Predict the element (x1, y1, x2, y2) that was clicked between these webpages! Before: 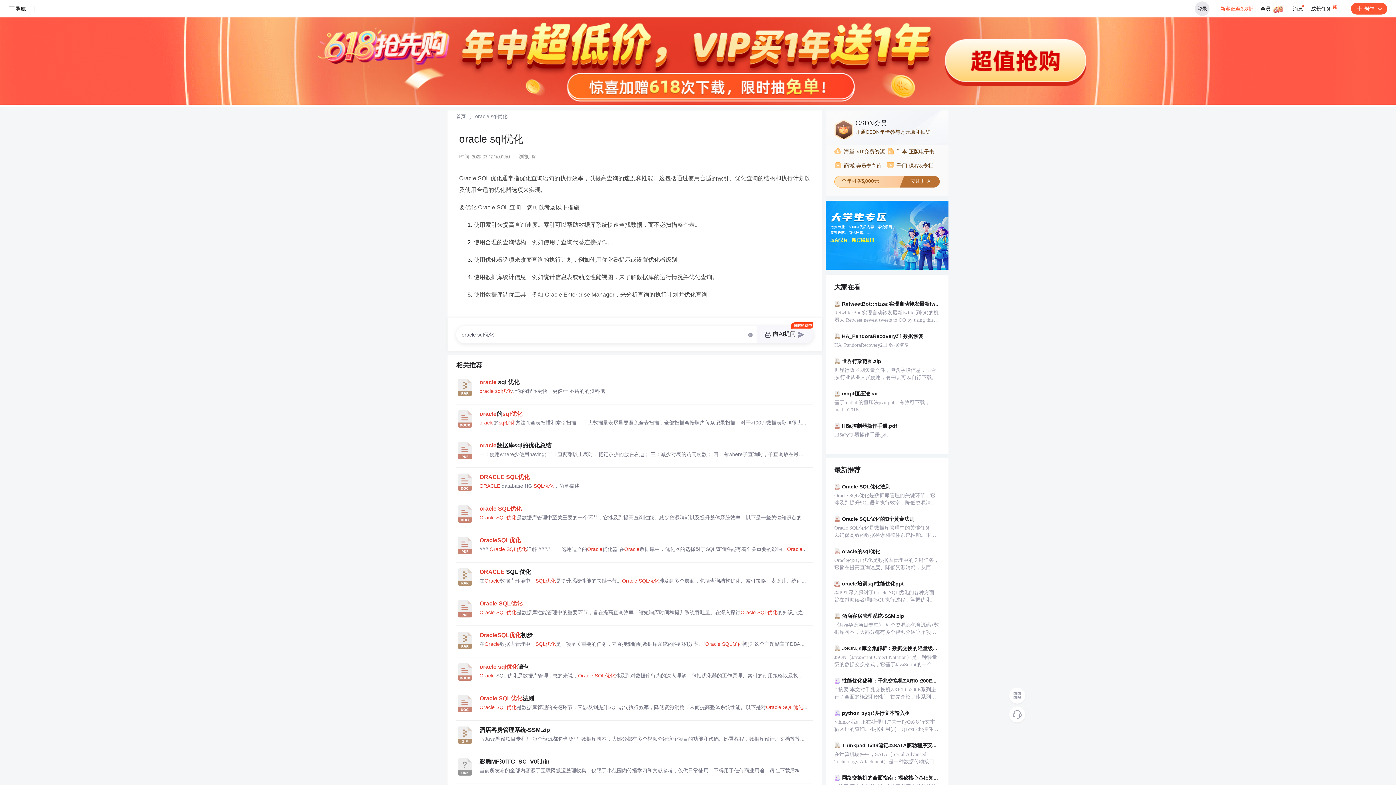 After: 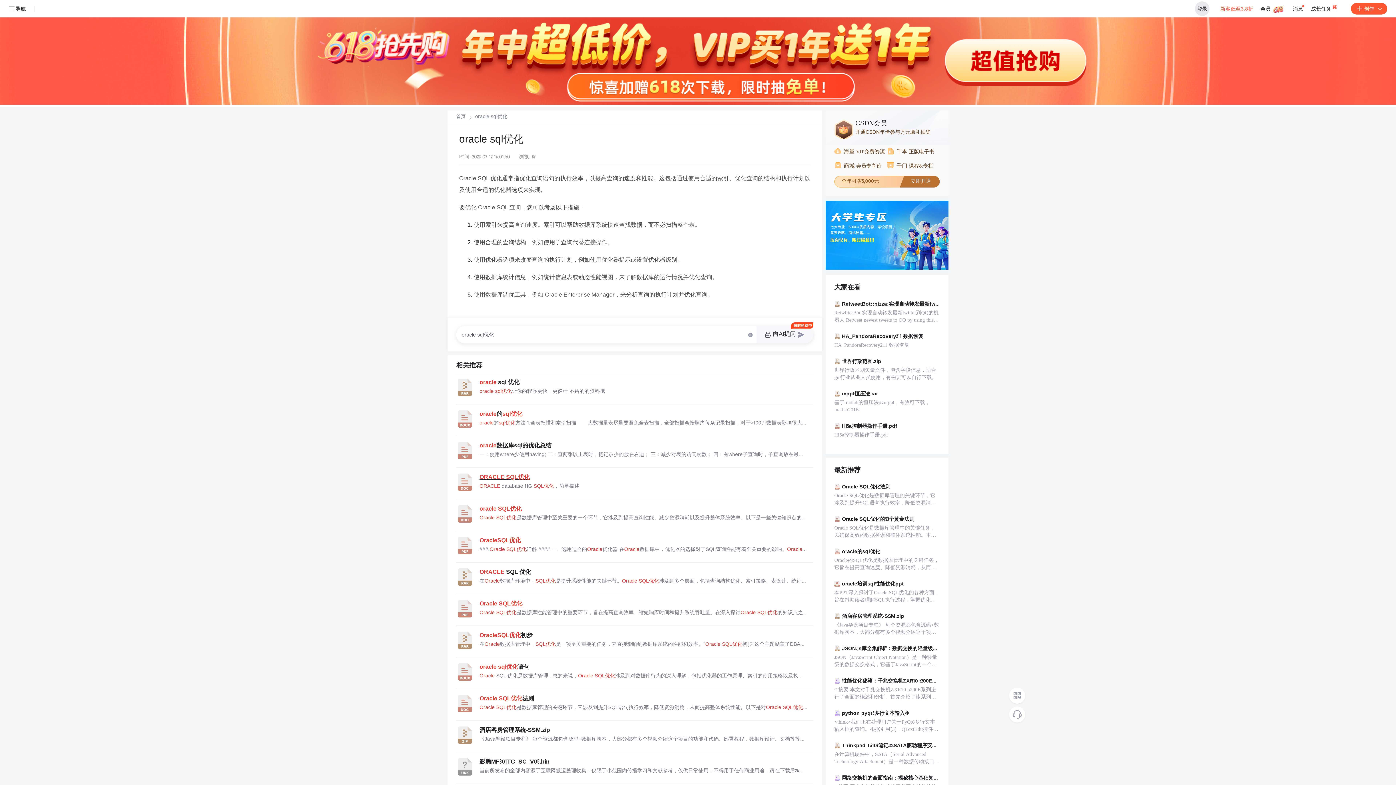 Action: label: ORACLE SQL优化 bbox: (479, 473, 813, 481)